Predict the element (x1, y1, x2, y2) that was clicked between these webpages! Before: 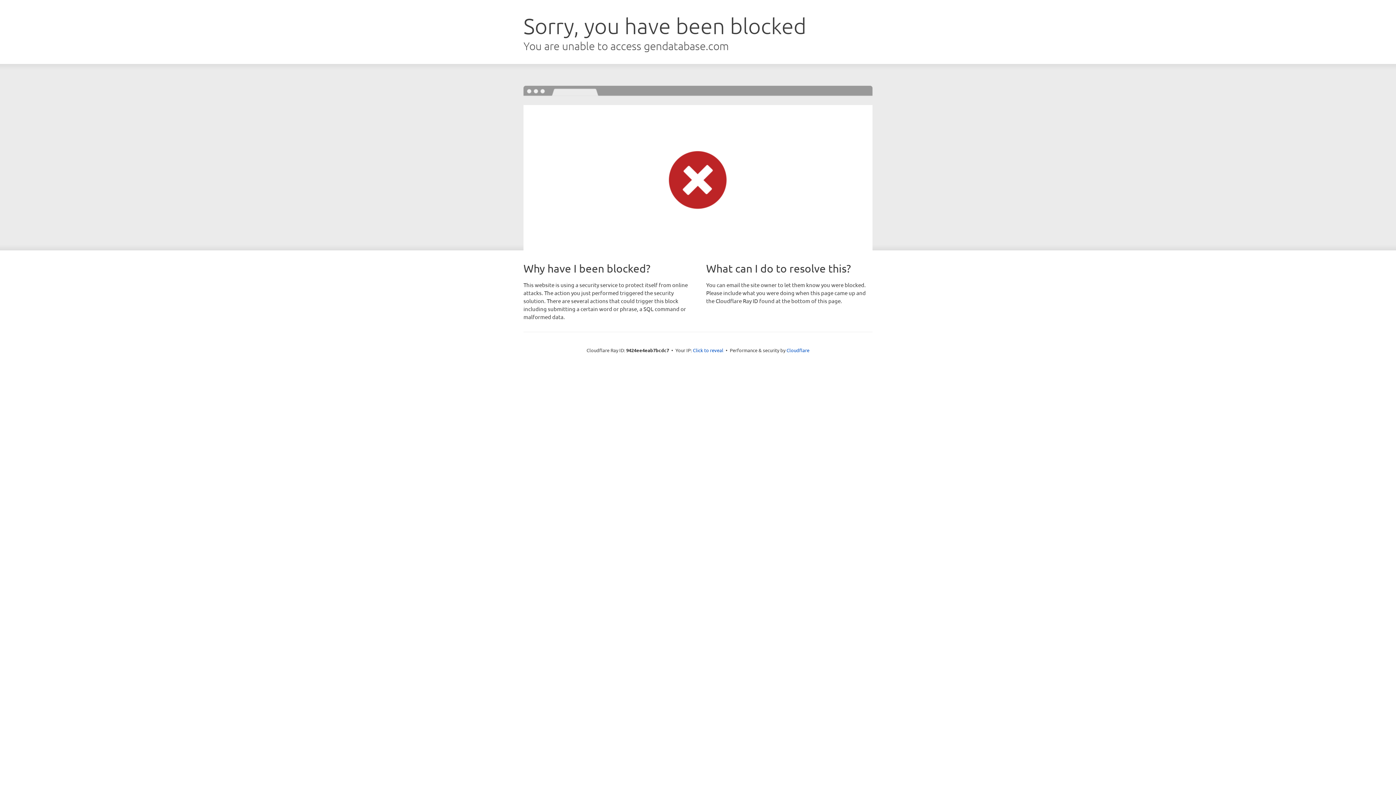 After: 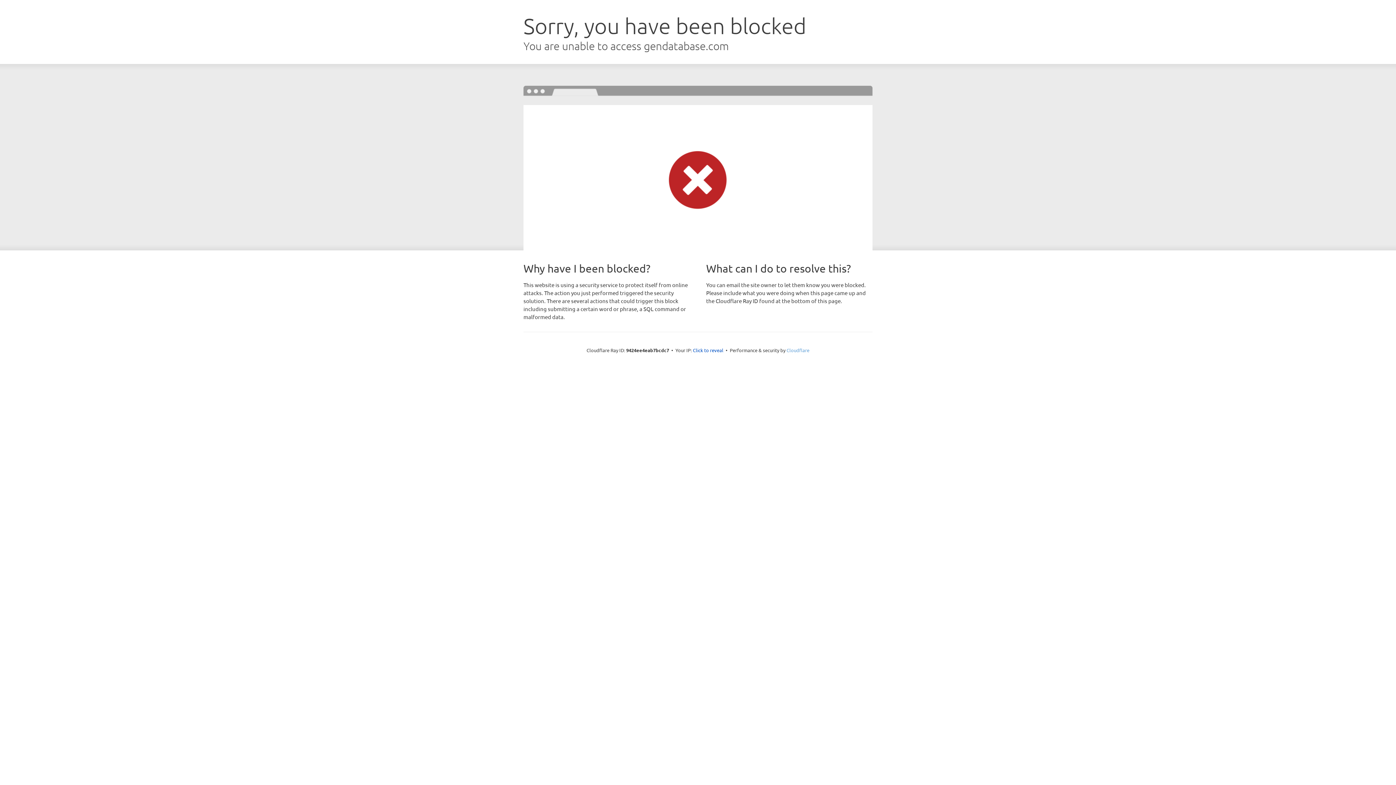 Action: bbox: (786, 347, 809, 353) label: Cloudflare